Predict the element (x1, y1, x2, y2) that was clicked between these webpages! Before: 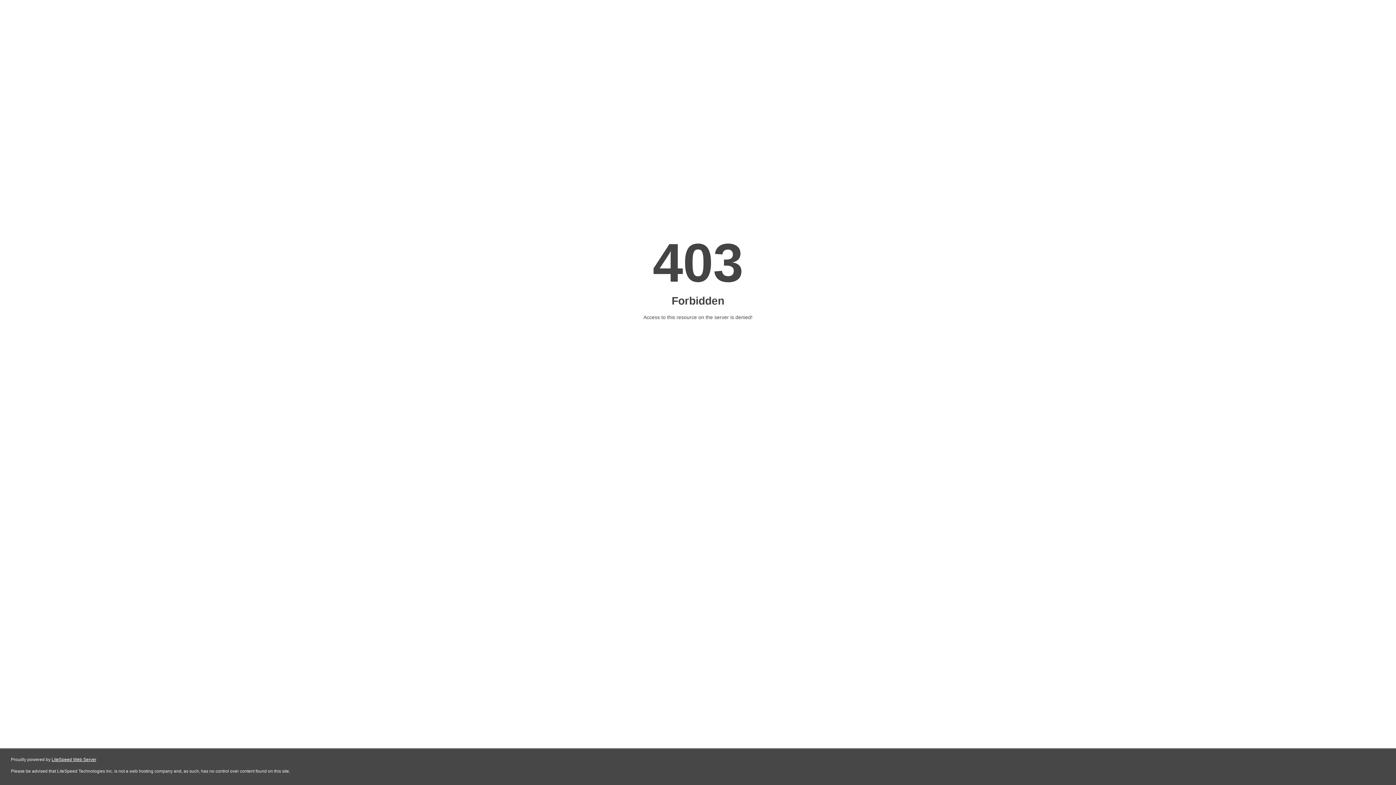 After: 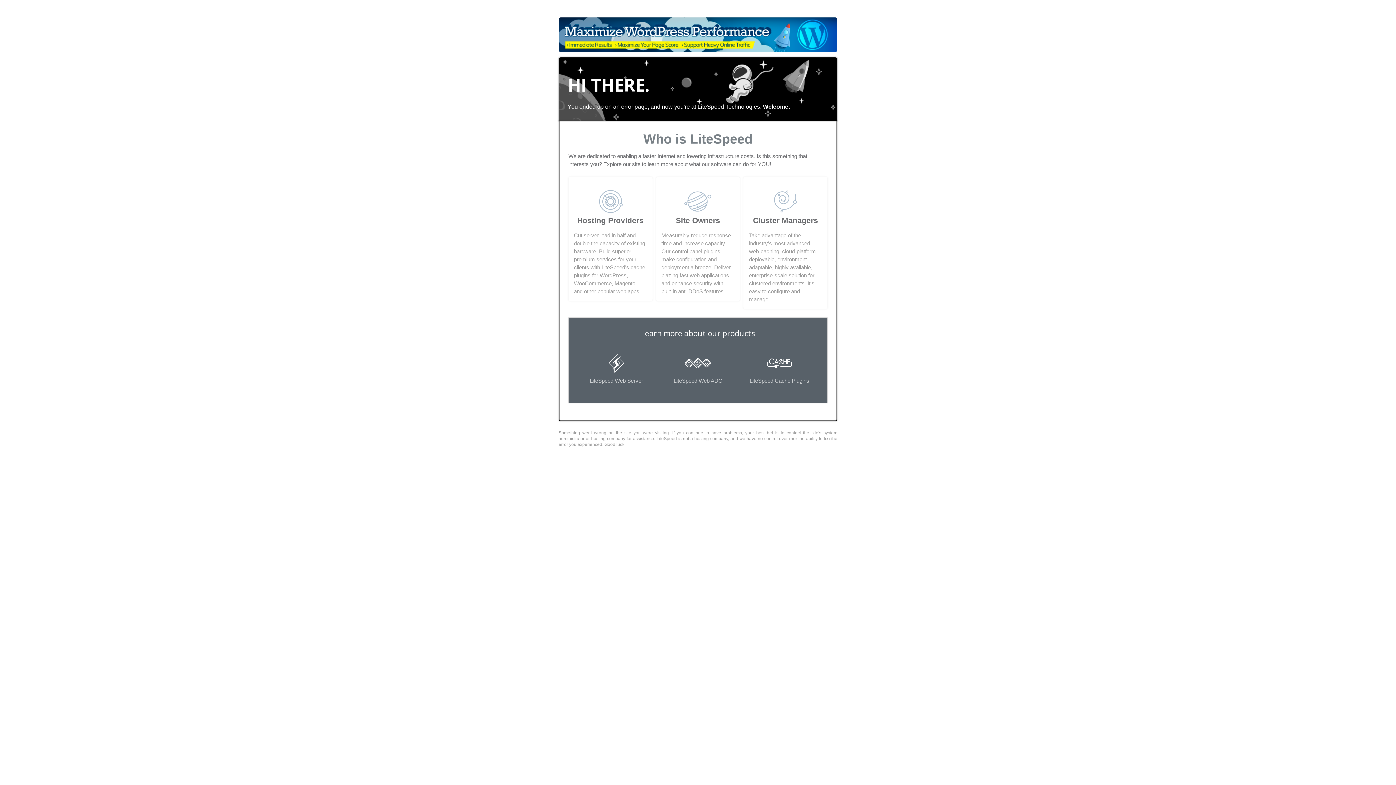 Action: bbox: (51, 757, 96, 762) label: LiteSpeed Web Server